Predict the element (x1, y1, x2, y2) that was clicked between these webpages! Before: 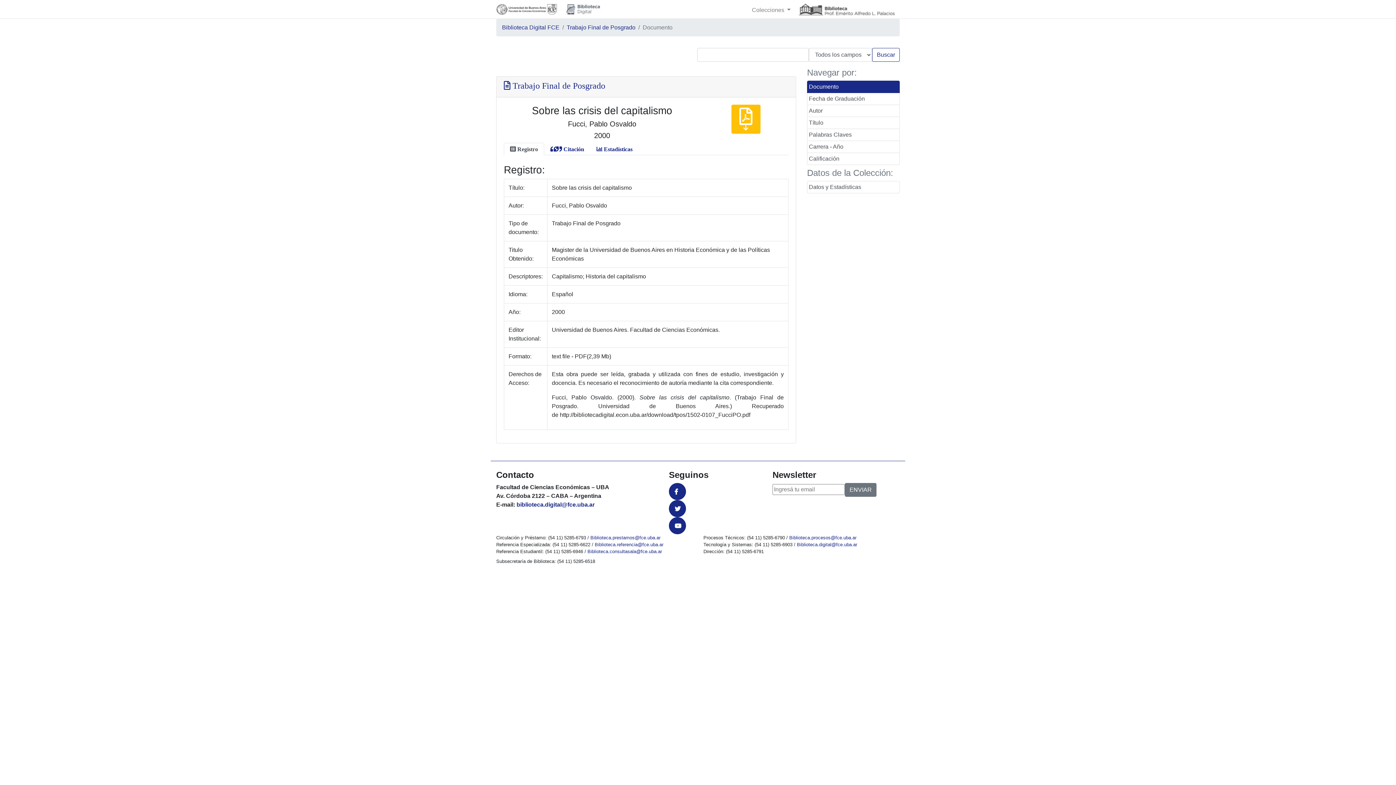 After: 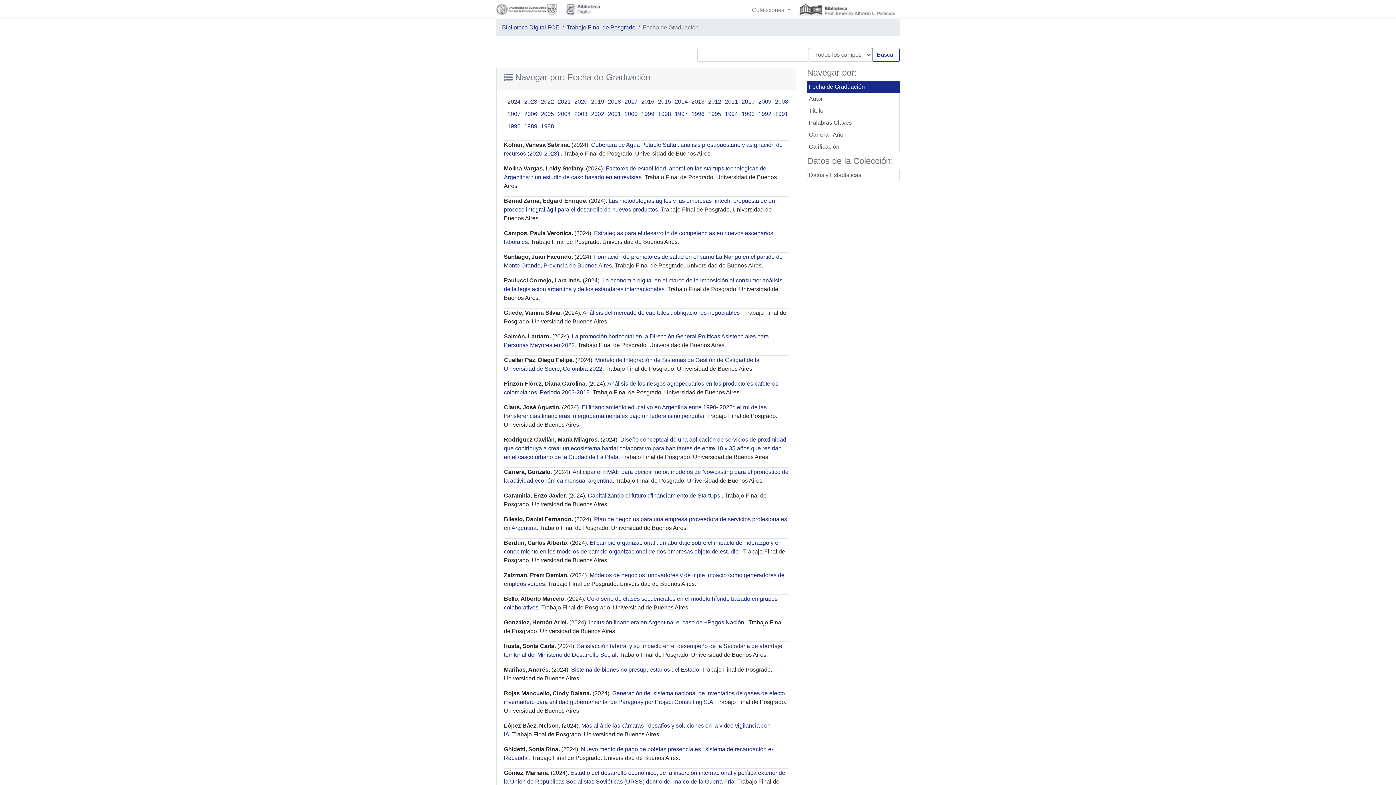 Action: bbox: (566, 24, 635, 30) label: Trabajo Final de Posgrado